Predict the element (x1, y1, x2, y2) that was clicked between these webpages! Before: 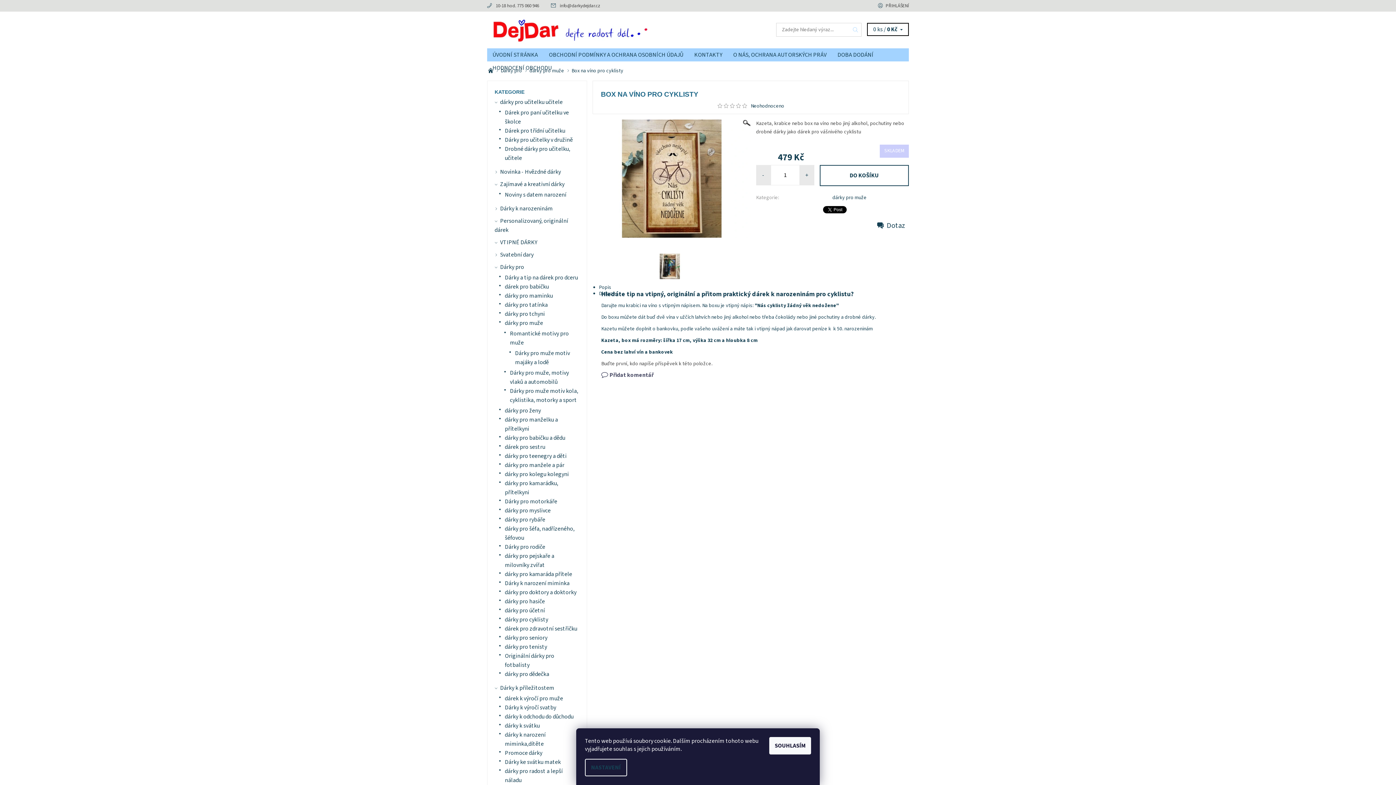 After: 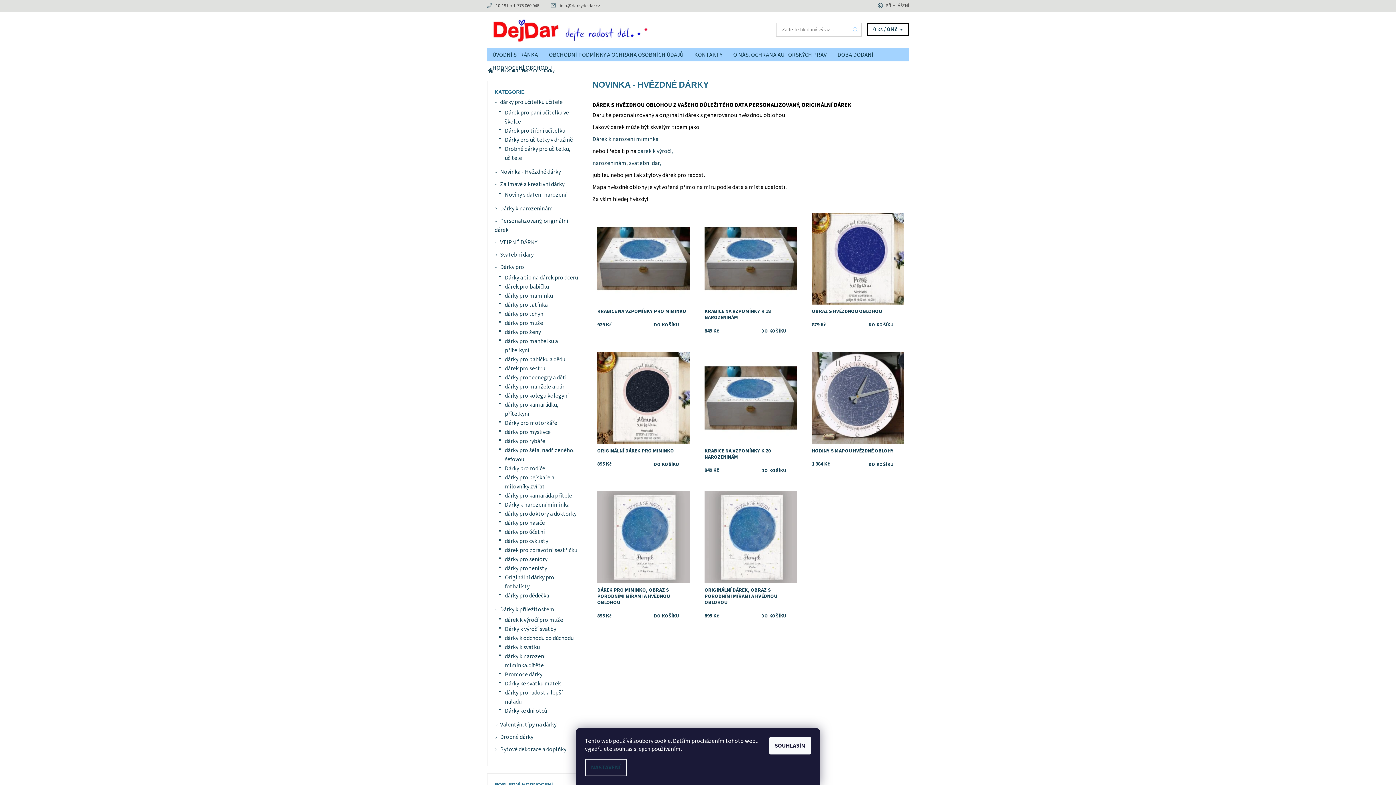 Action: label: Novinka - Hvězdné dárky bbox: (500, 167, 561, 175)